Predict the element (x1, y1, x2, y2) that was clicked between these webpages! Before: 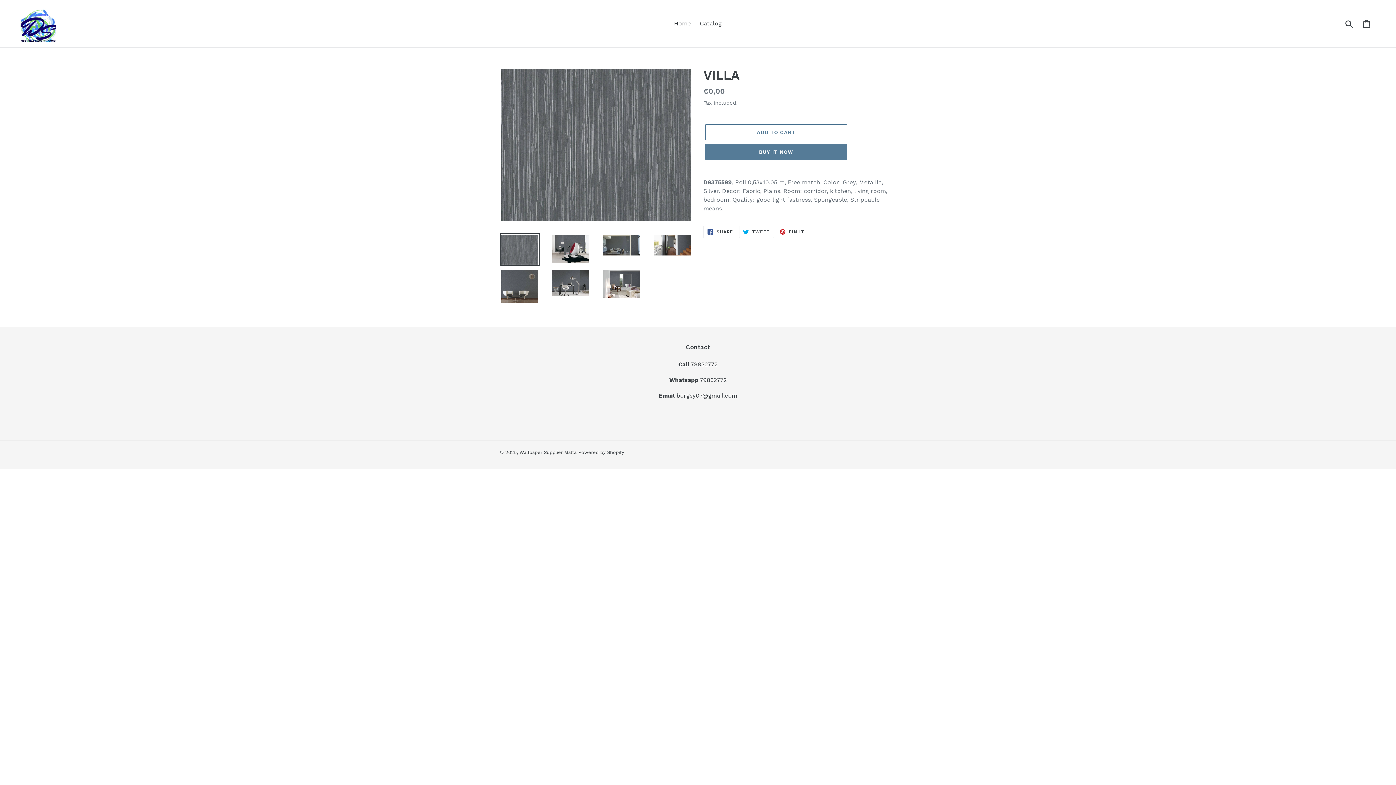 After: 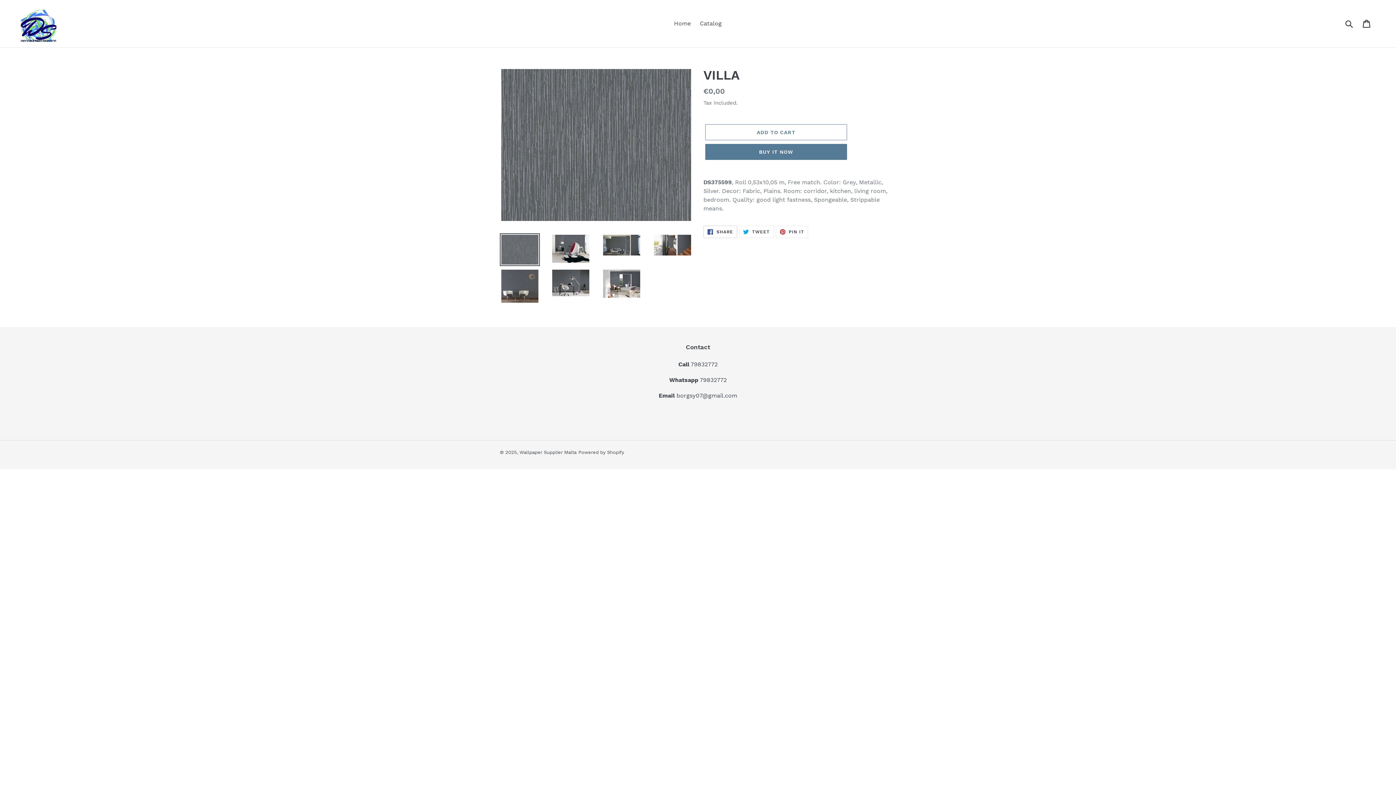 Action: label:  SHARE
SHARE ON FACEBOOK bbox: (703, 225, 737, 238)